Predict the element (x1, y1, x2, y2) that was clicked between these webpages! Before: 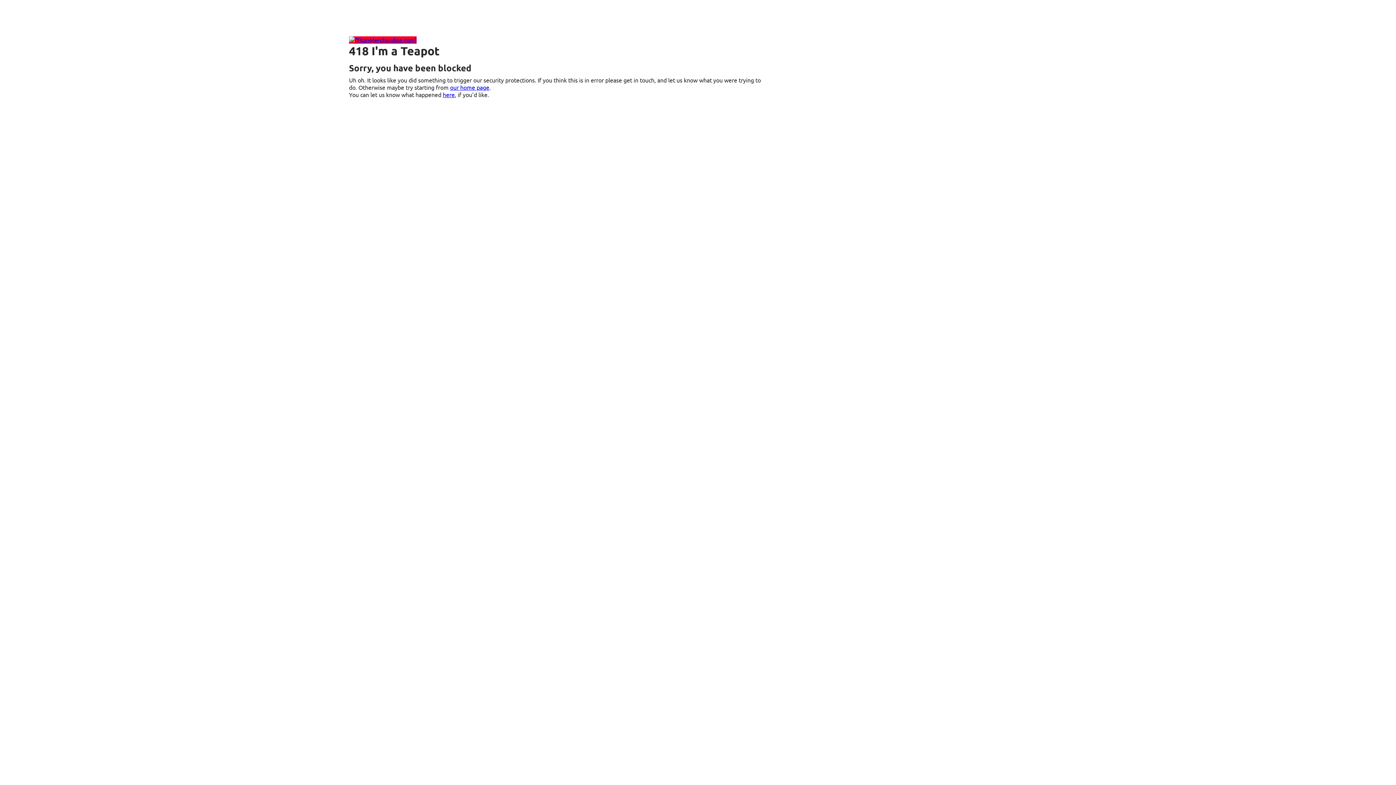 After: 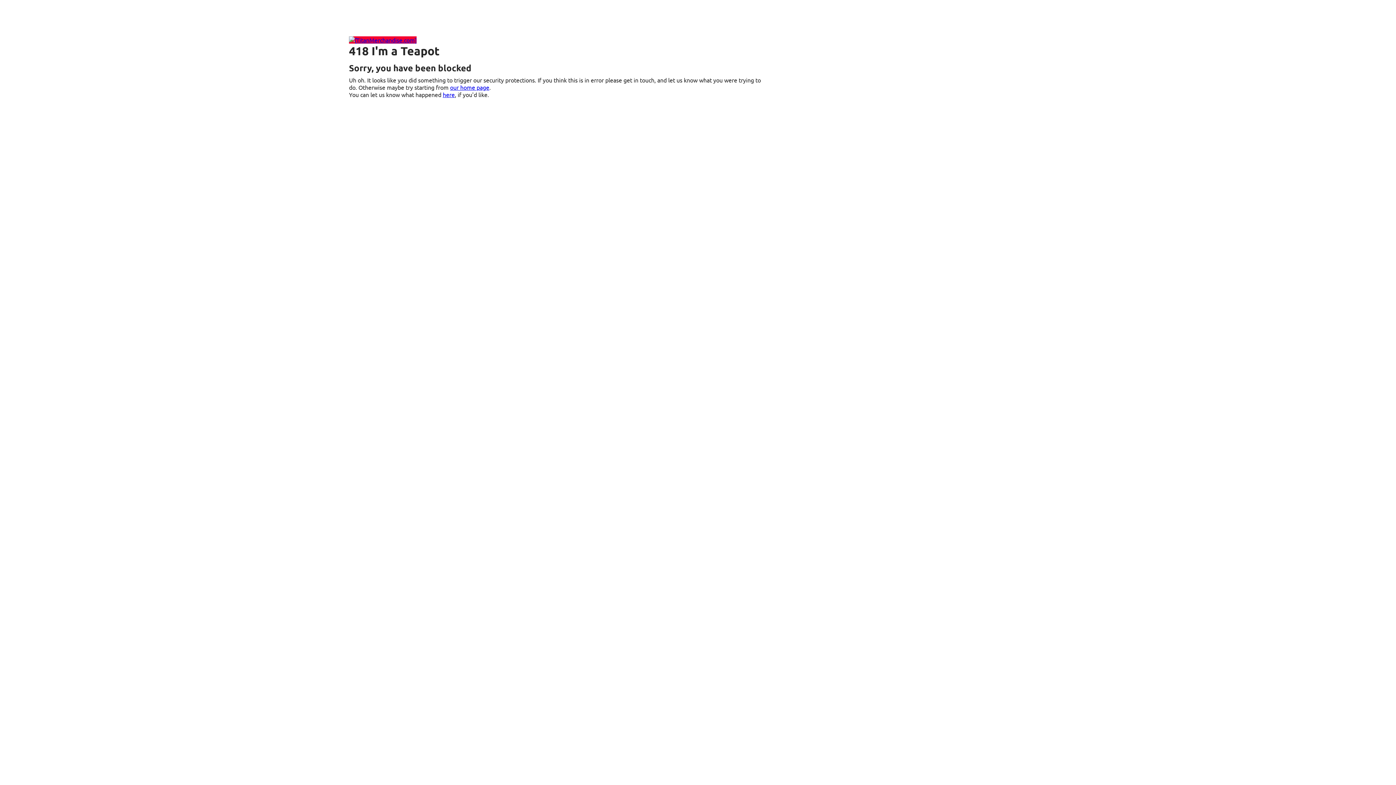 Action: bbox: (450, 83, 489, 90) label: our home page